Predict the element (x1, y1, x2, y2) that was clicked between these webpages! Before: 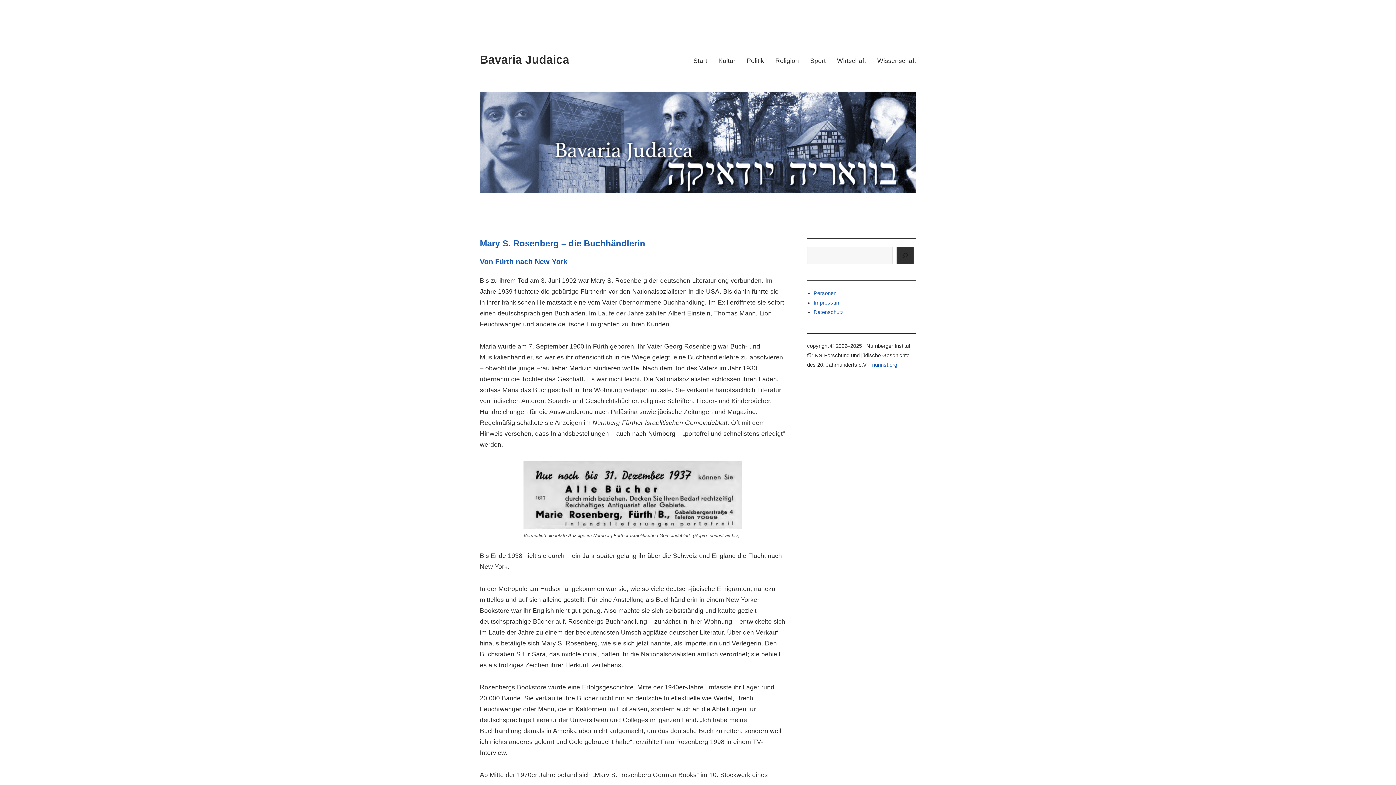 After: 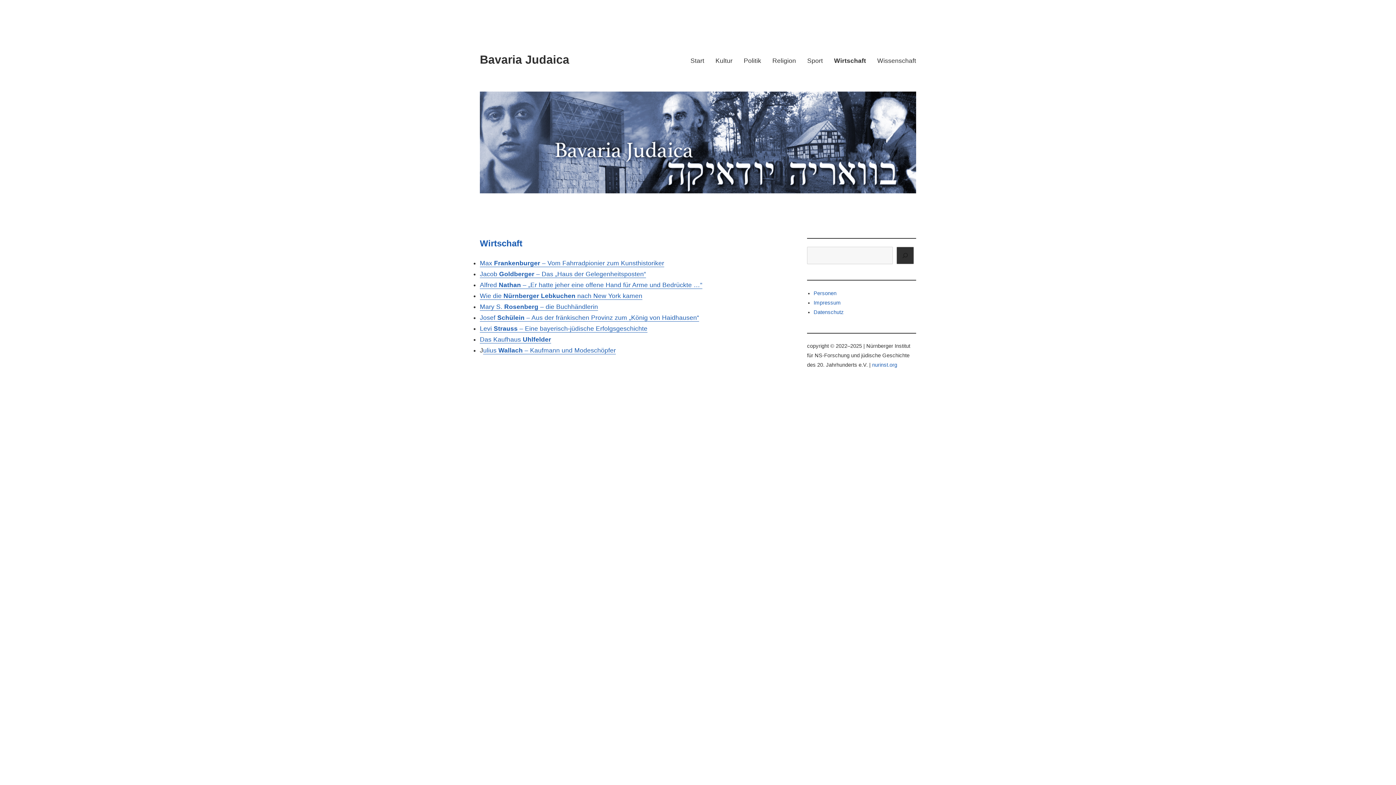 Action: bbox: (831, 52, 871, 69) label: Wirtschaft